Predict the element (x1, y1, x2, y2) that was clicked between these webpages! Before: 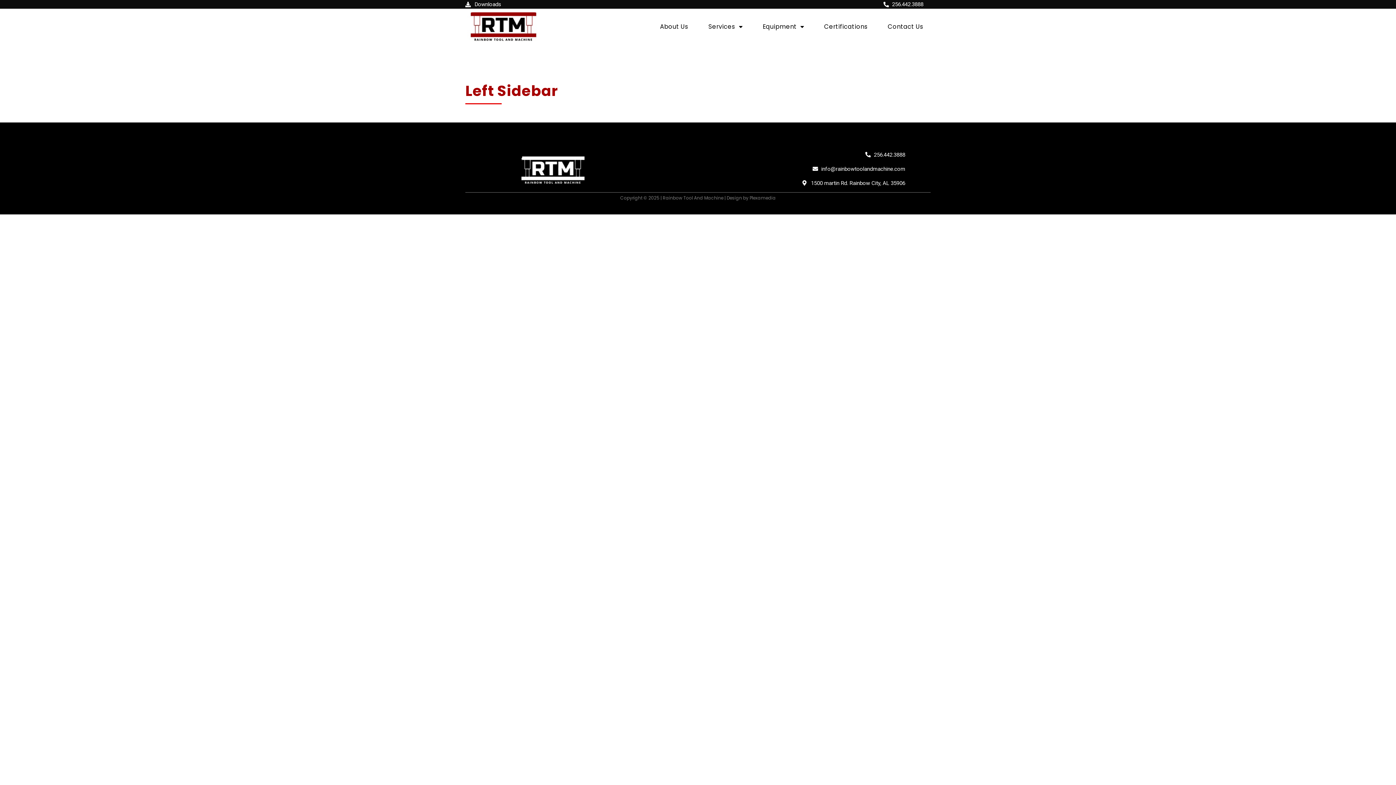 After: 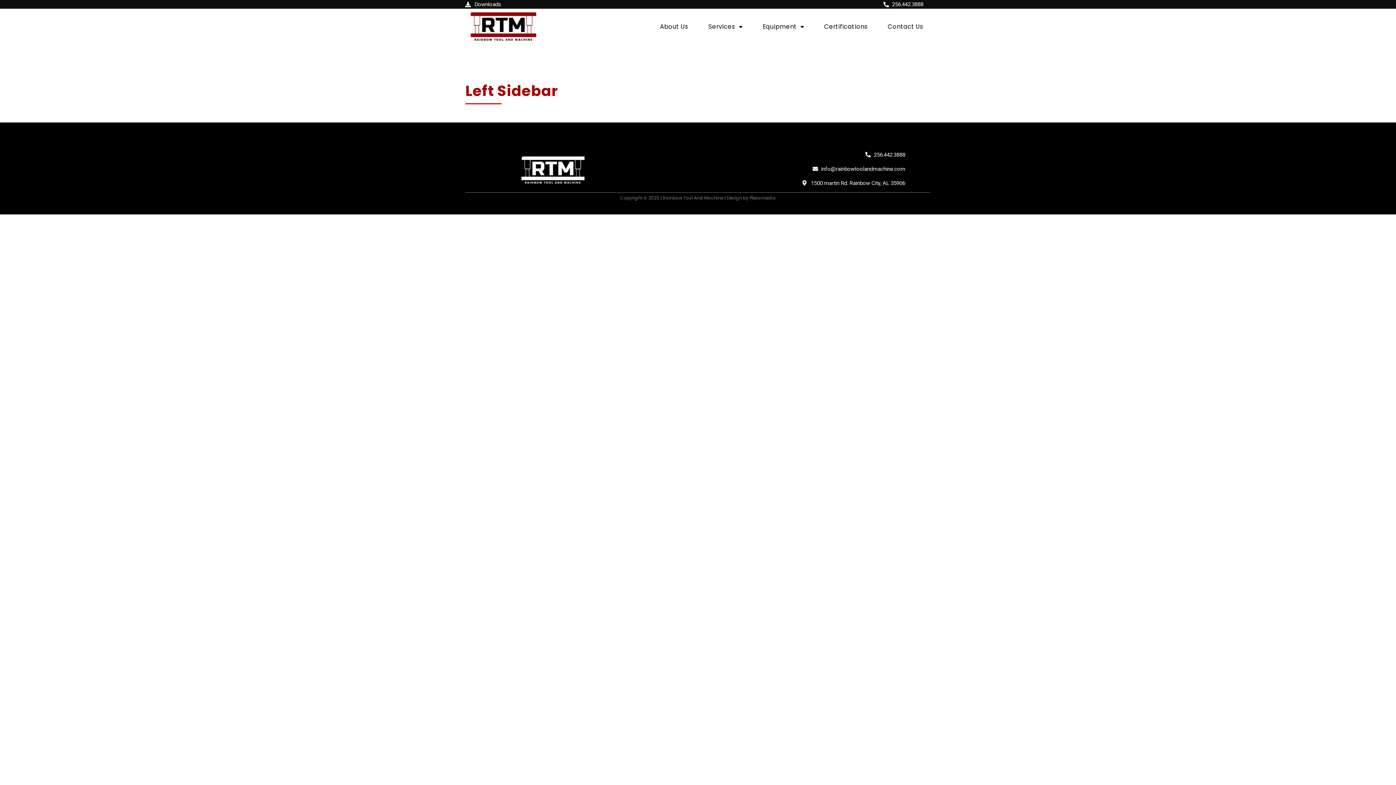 Action: label: Copyright © 2025 | Rainbow Tool And Machine | Design by Plexamedia bbox: (620, 194, 776, 201)